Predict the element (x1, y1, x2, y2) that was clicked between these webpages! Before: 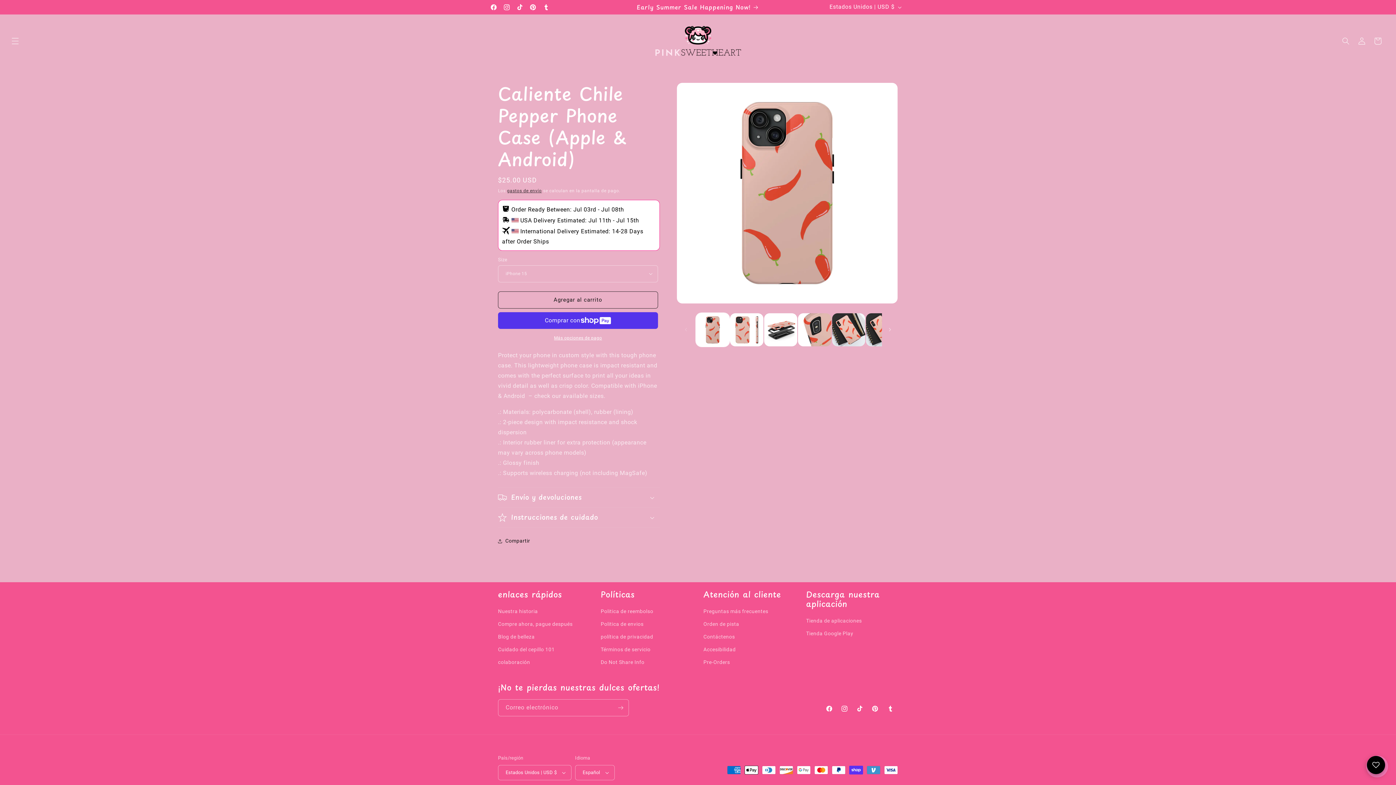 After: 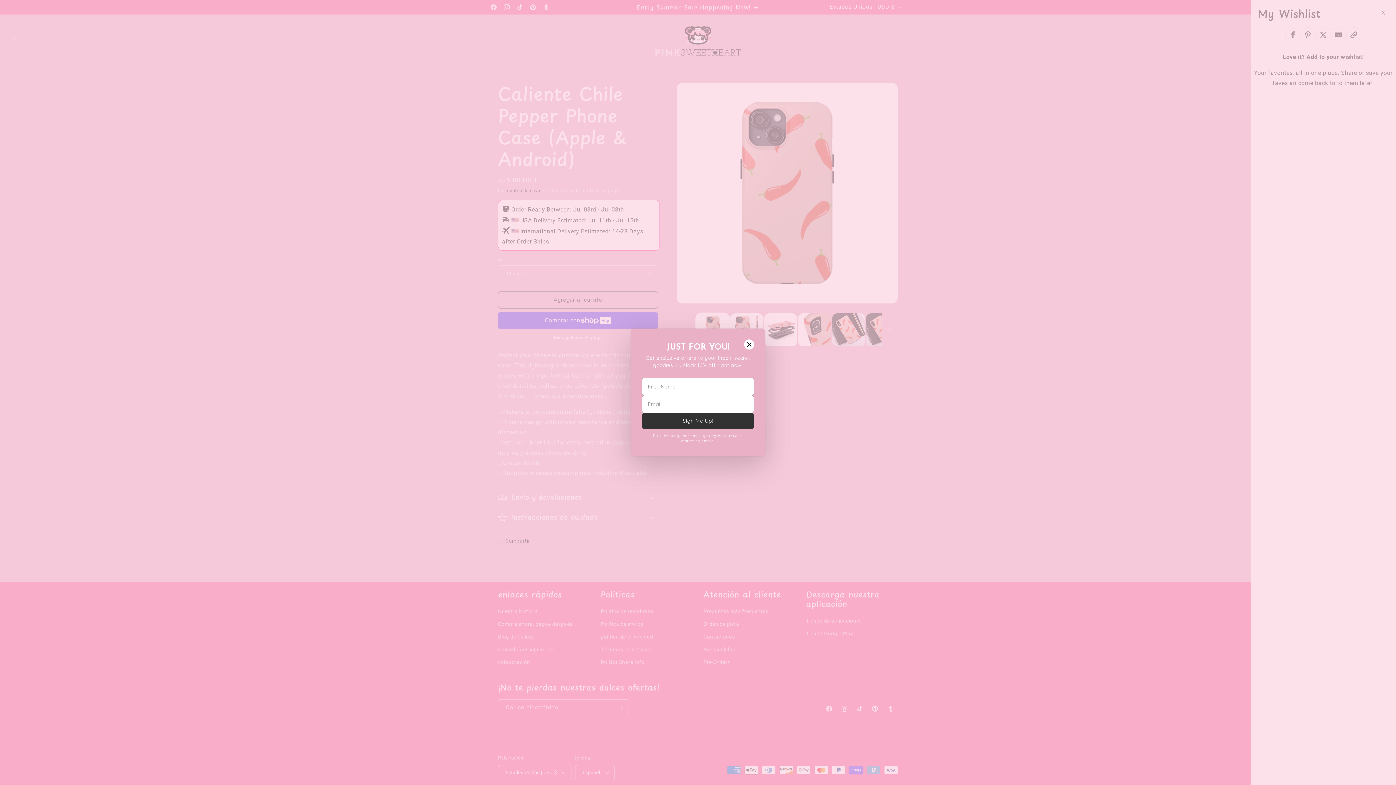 Action: label: Open Wishlist Details bbox: (1367, 756, 1385, 774)